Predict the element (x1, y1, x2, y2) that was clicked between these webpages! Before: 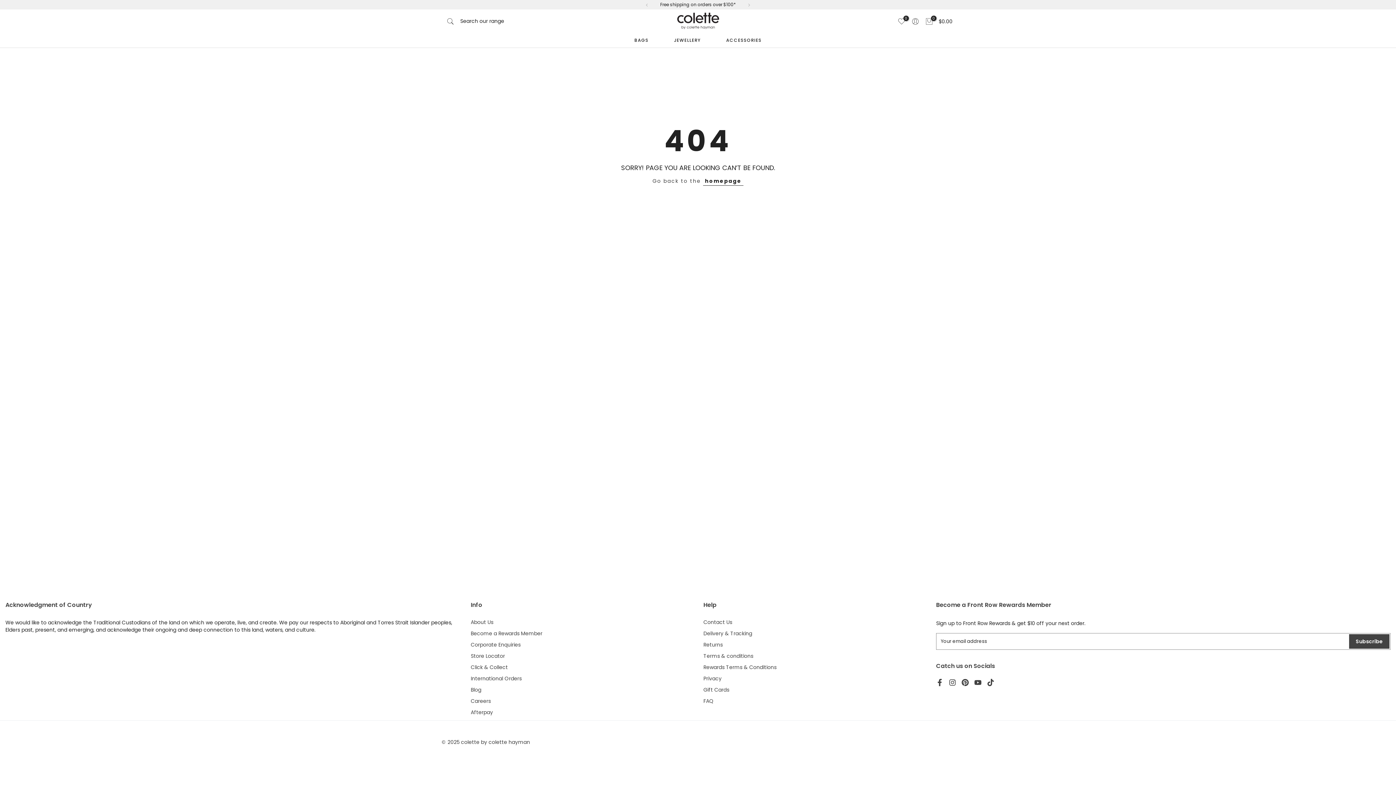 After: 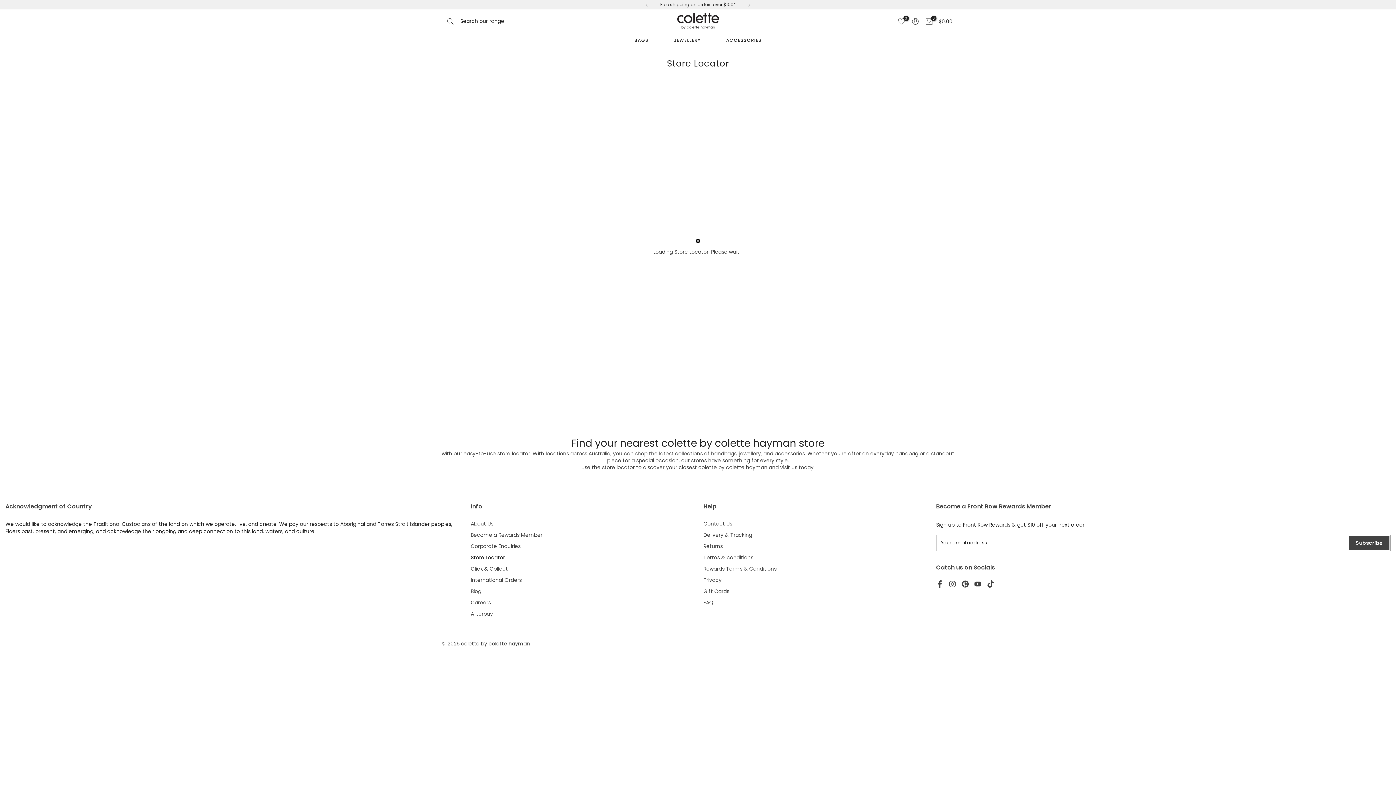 Action: bbox: (470, 652, 505, 660) label: Store Locator